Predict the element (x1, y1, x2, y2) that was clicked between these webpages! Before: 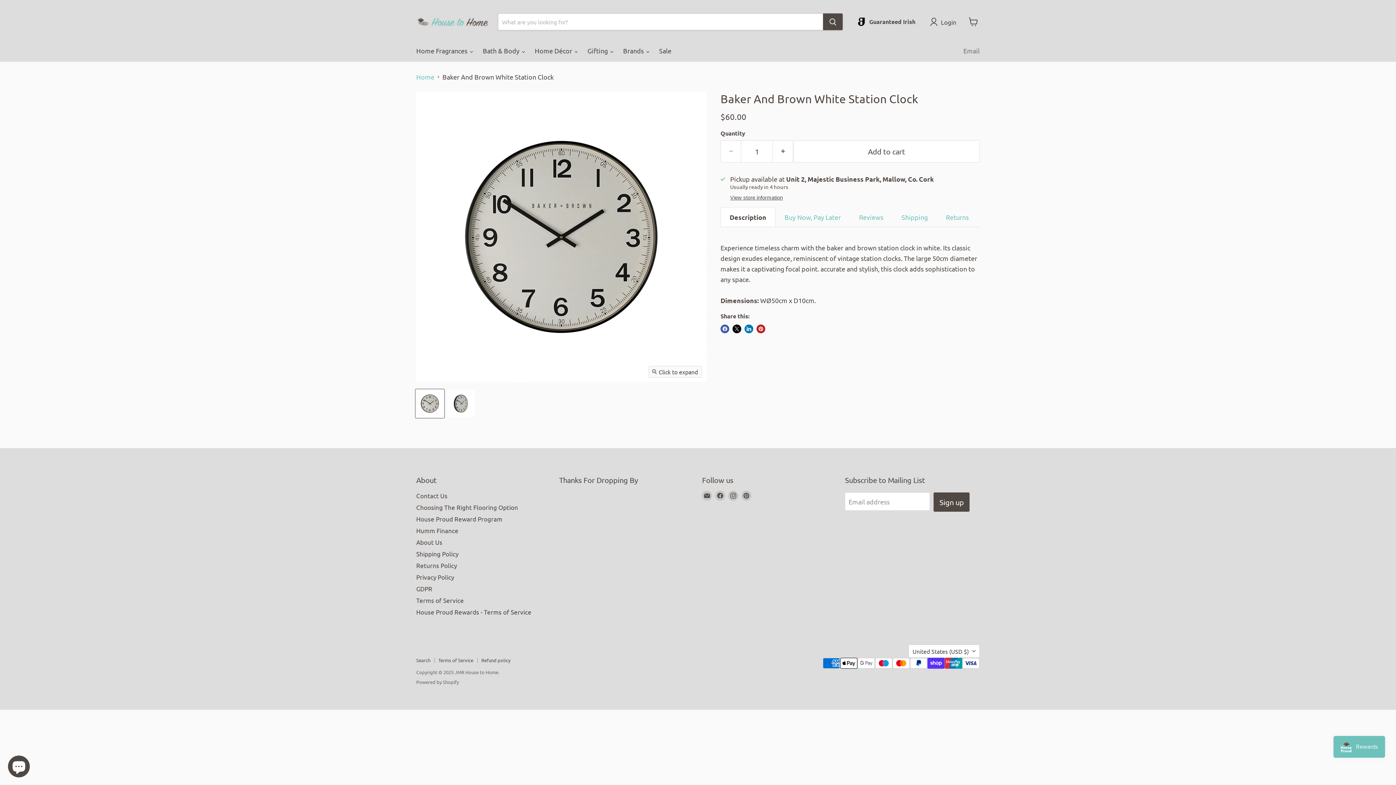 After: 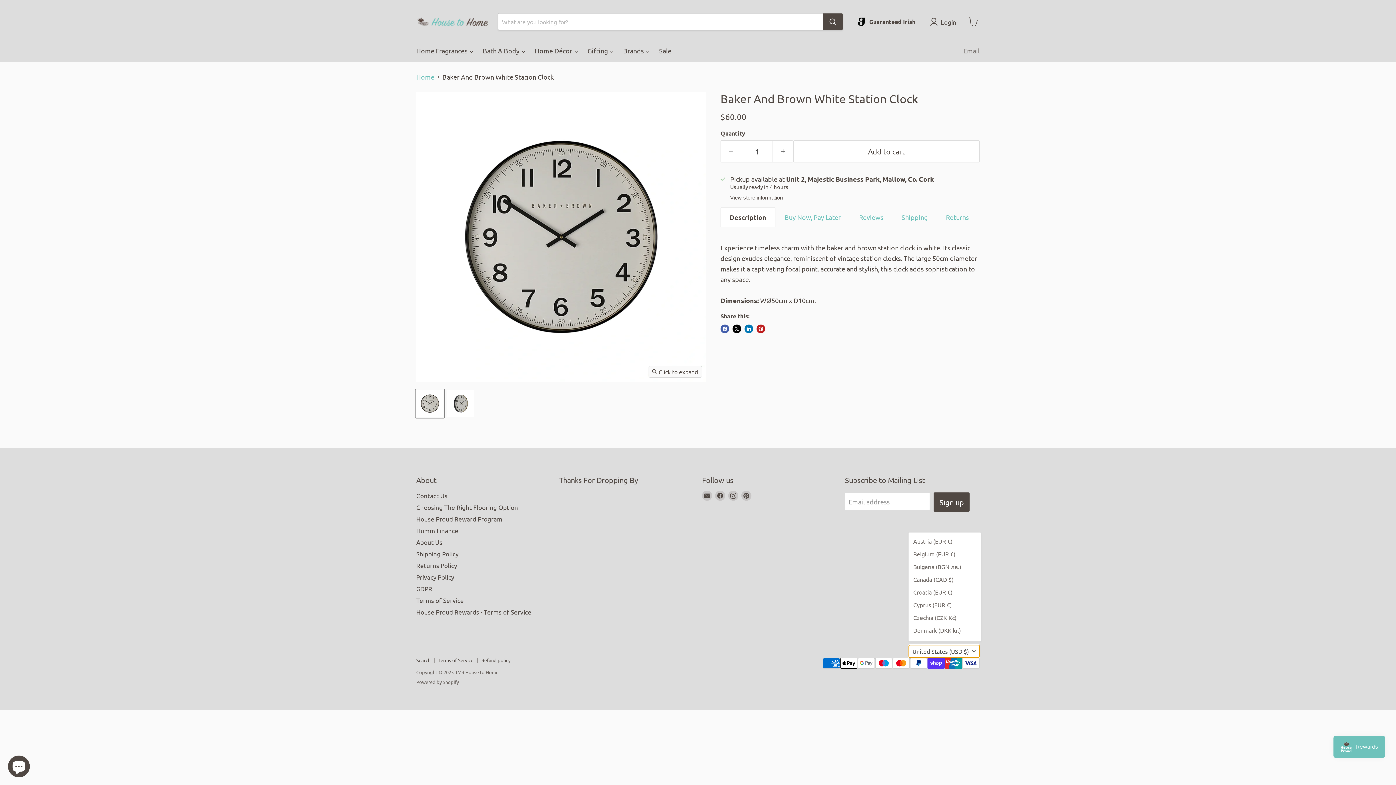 Action: bbox: (908, 645, 980, 658) label: United States (USD $)